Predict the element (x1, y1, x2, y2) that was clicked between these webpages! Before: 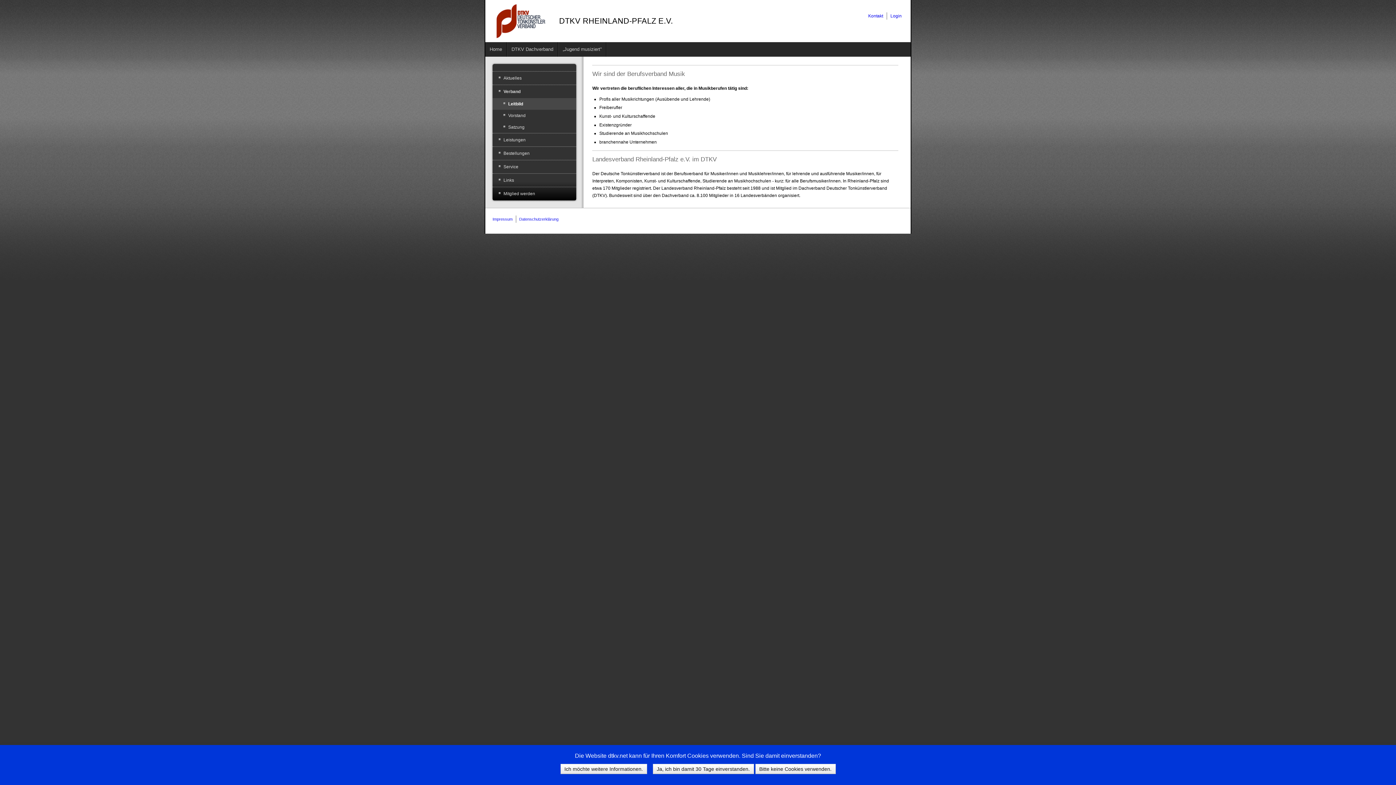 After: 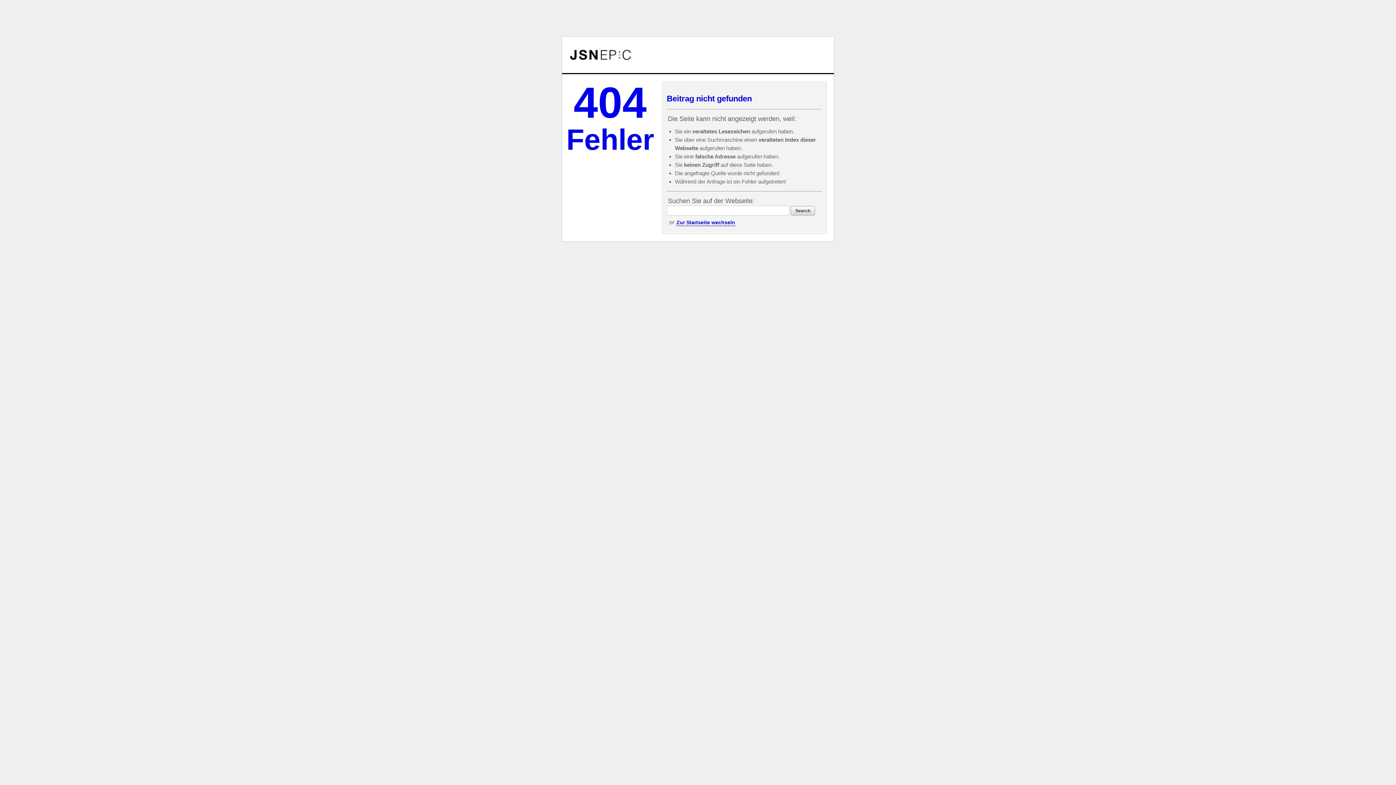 Action: label: Bestellungen bbox: (492, 146, 576, 160)